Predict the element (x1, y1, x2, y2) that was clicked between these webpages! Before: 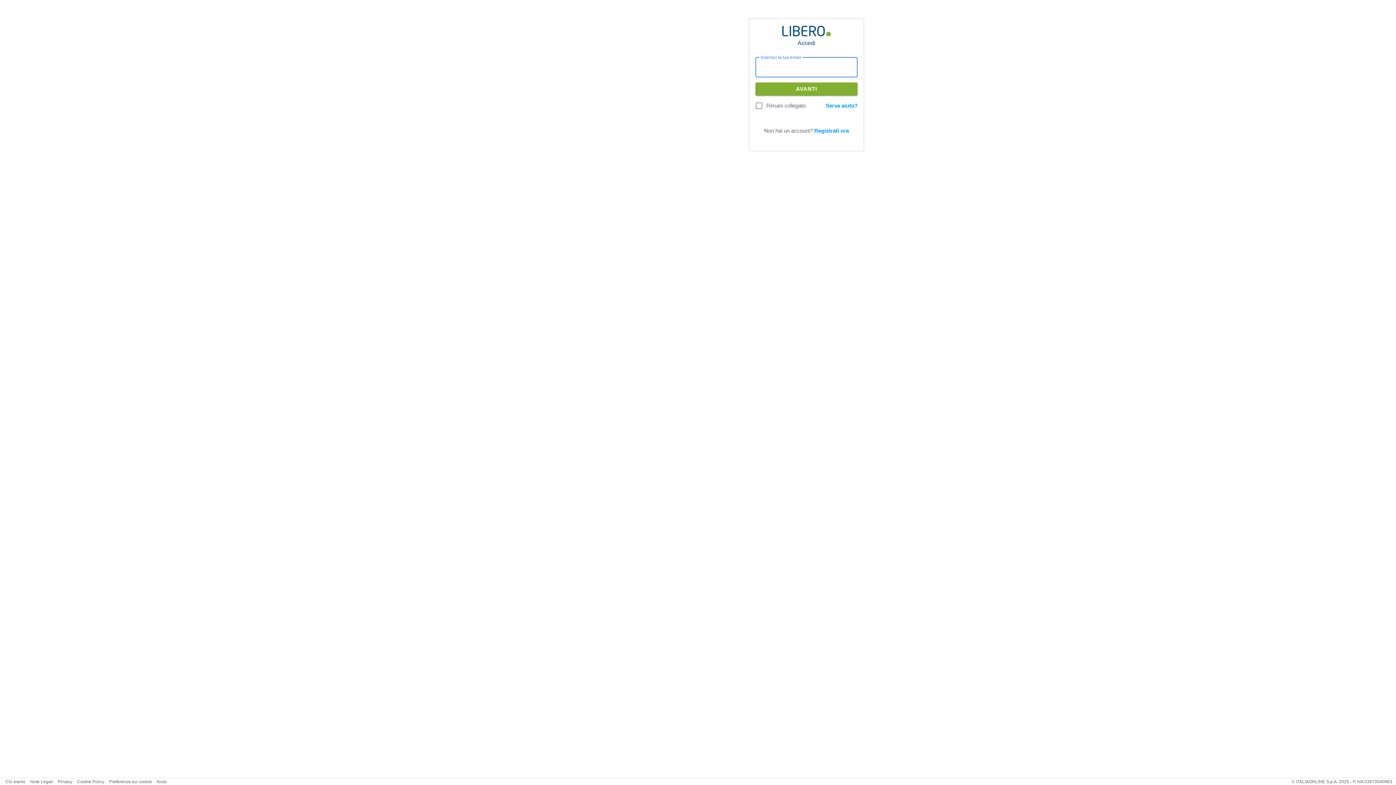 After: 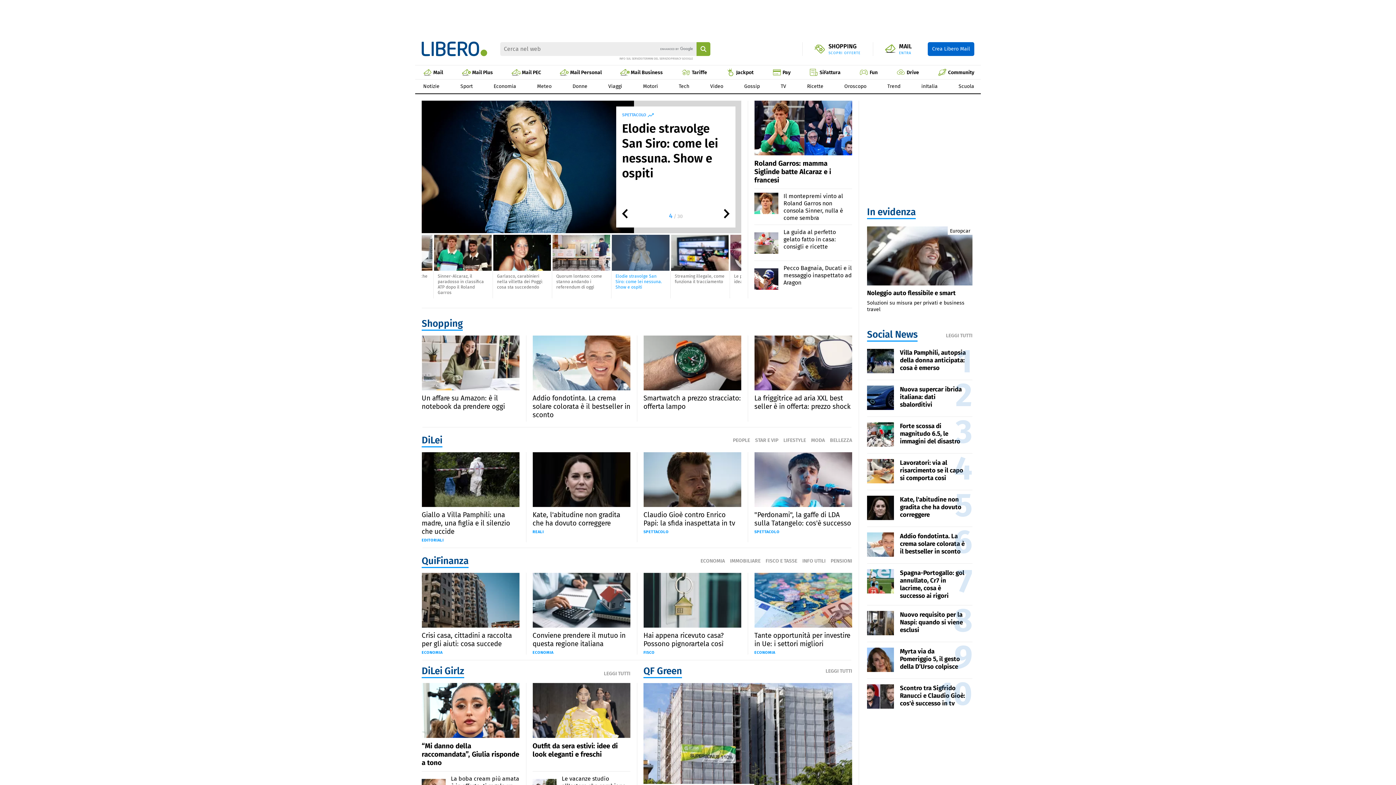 Action: bbox: (782, 25, 830, 36)